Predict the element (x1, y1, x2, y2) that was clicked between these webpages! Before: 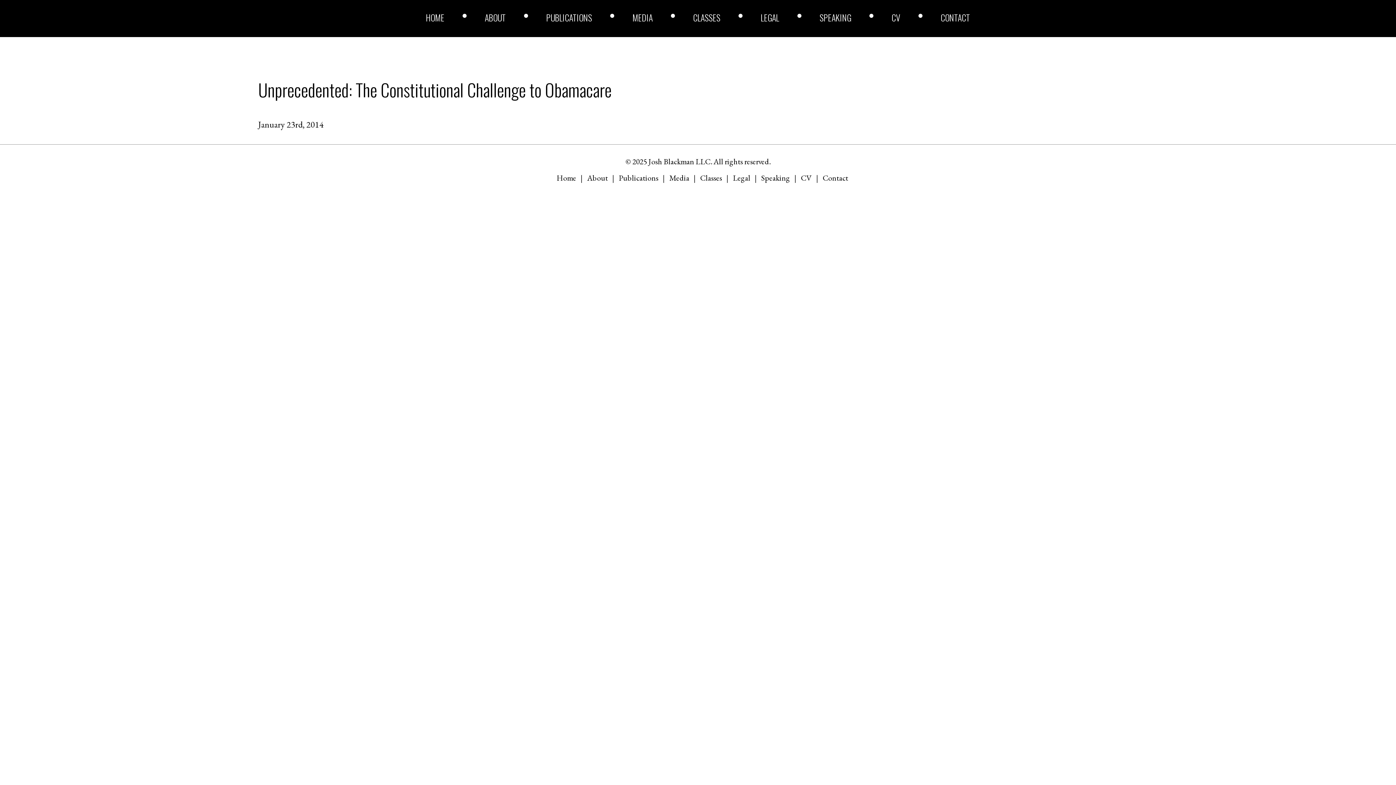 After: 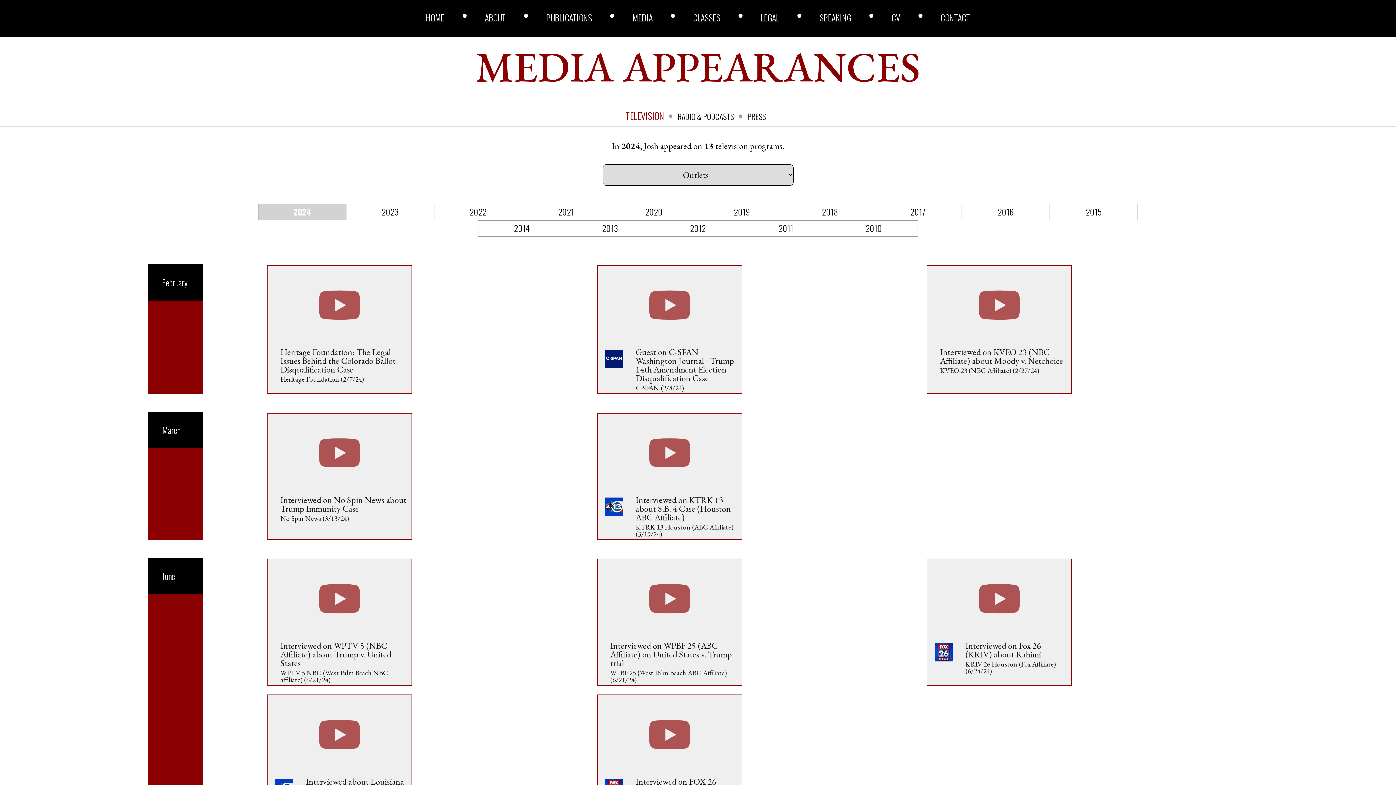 Action: bbox: (632, 13, 652, 21) label: MEDIA